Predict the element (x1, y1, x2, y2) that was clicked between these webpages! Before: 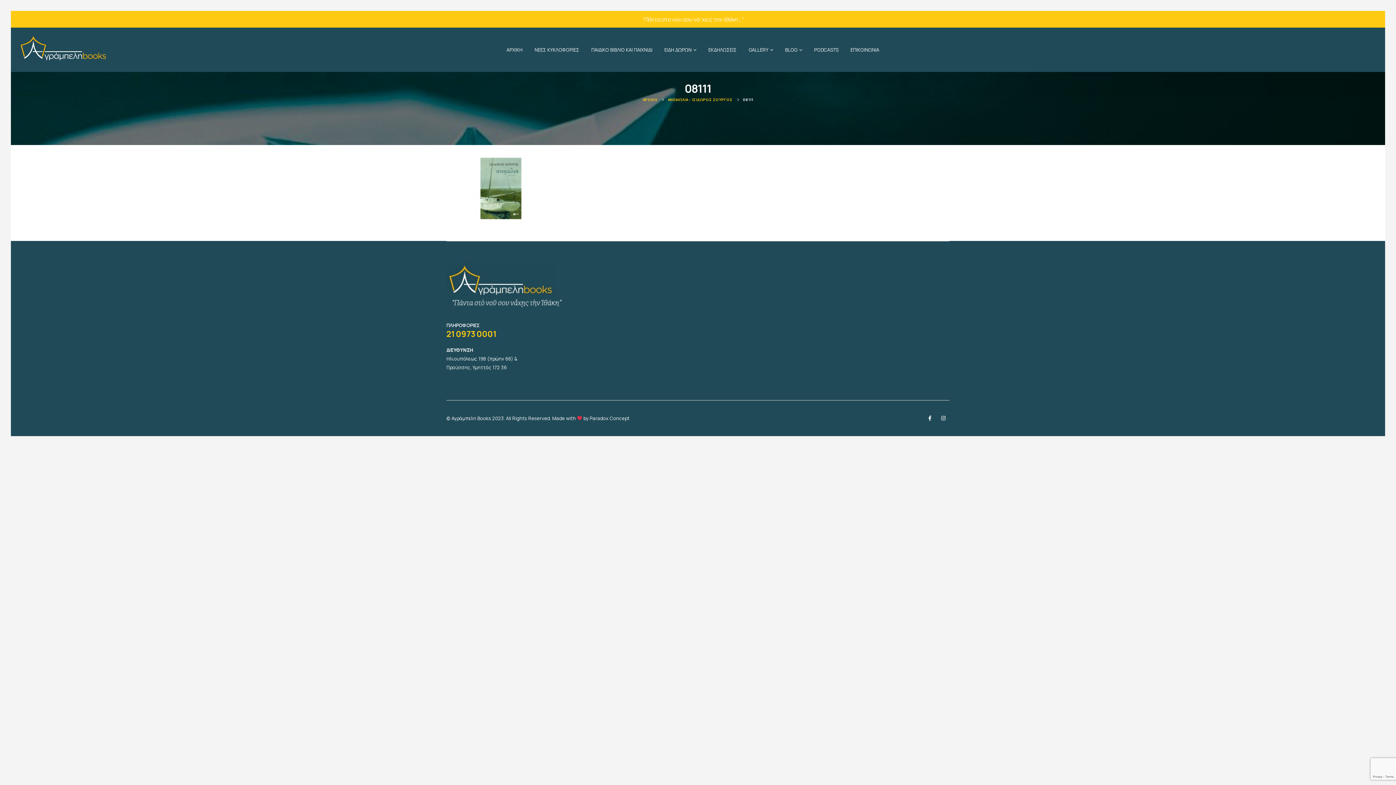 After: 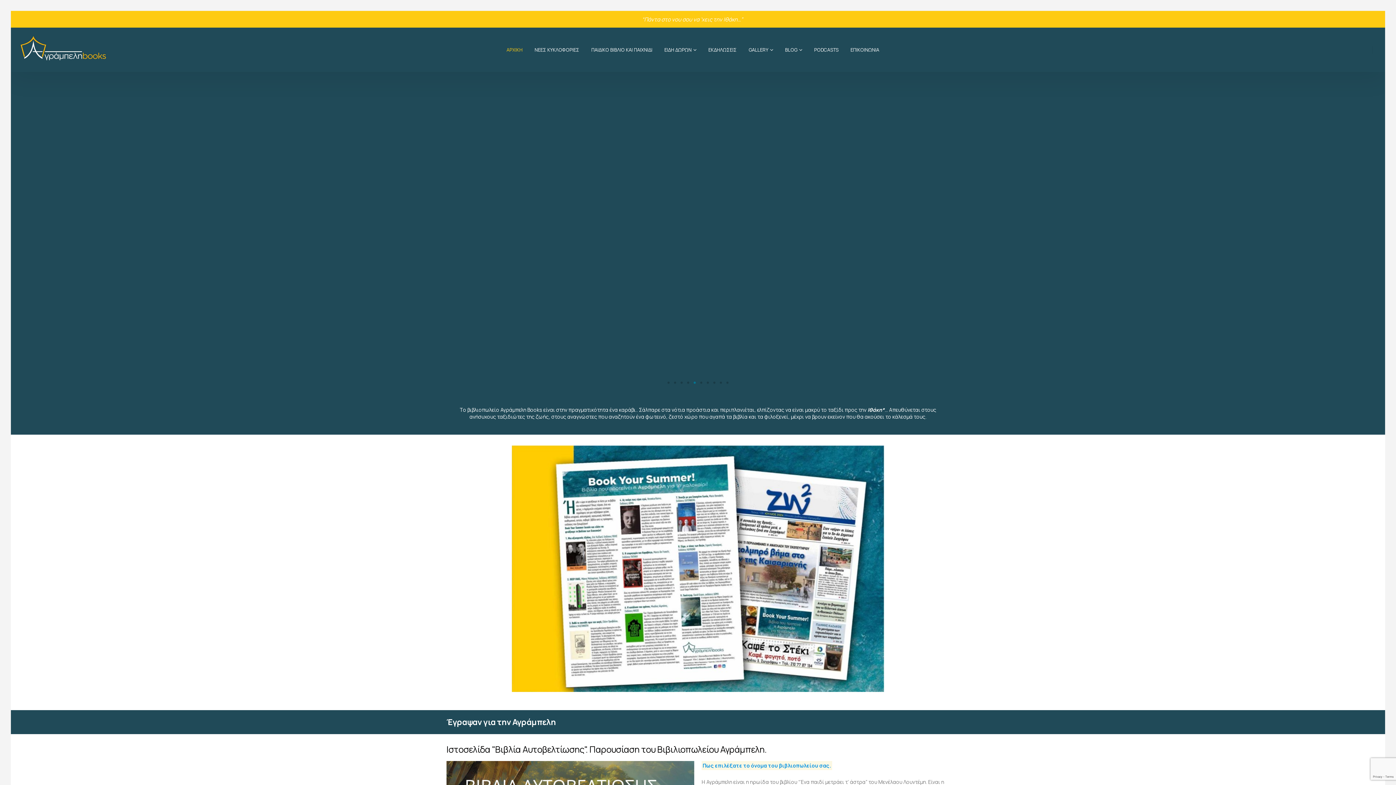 Action: bbox: (18, 33, 109, 66)